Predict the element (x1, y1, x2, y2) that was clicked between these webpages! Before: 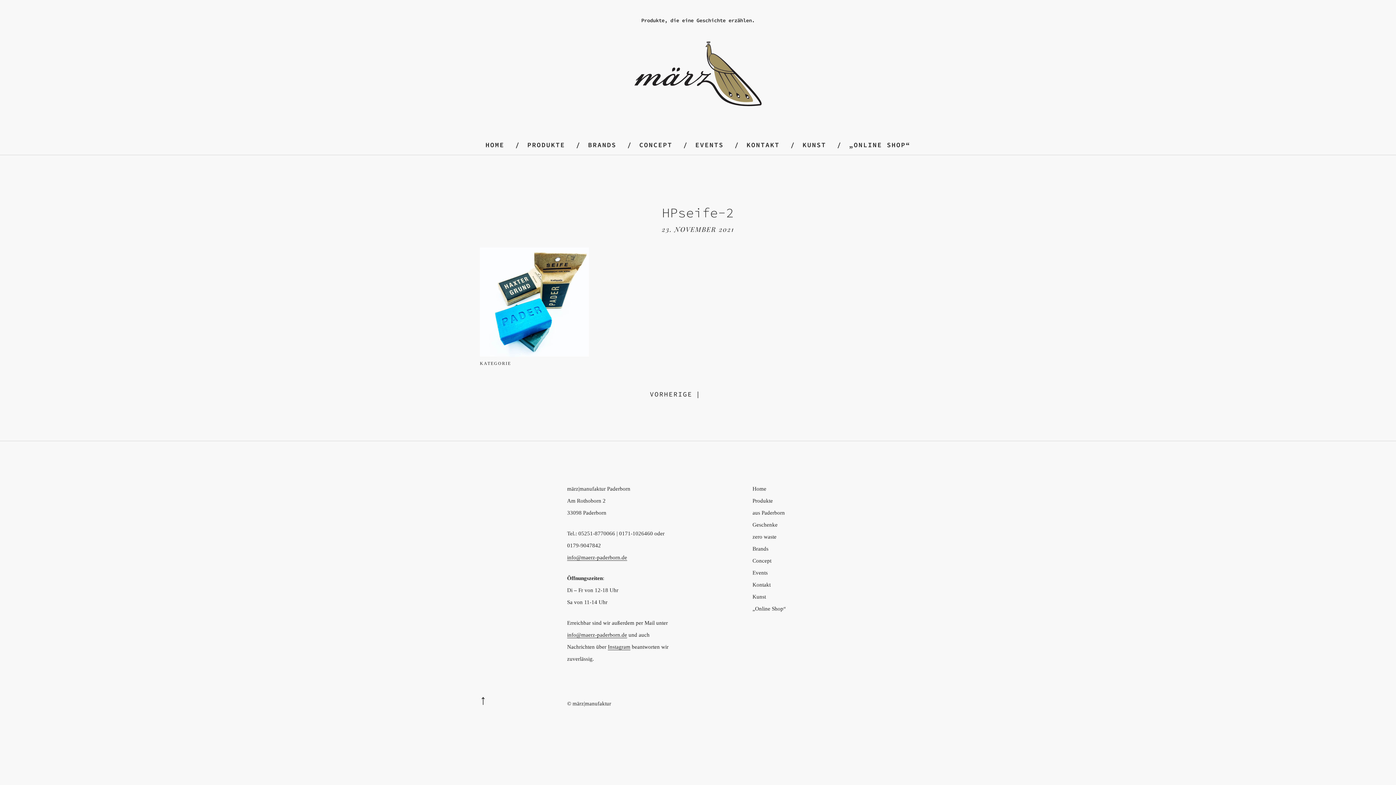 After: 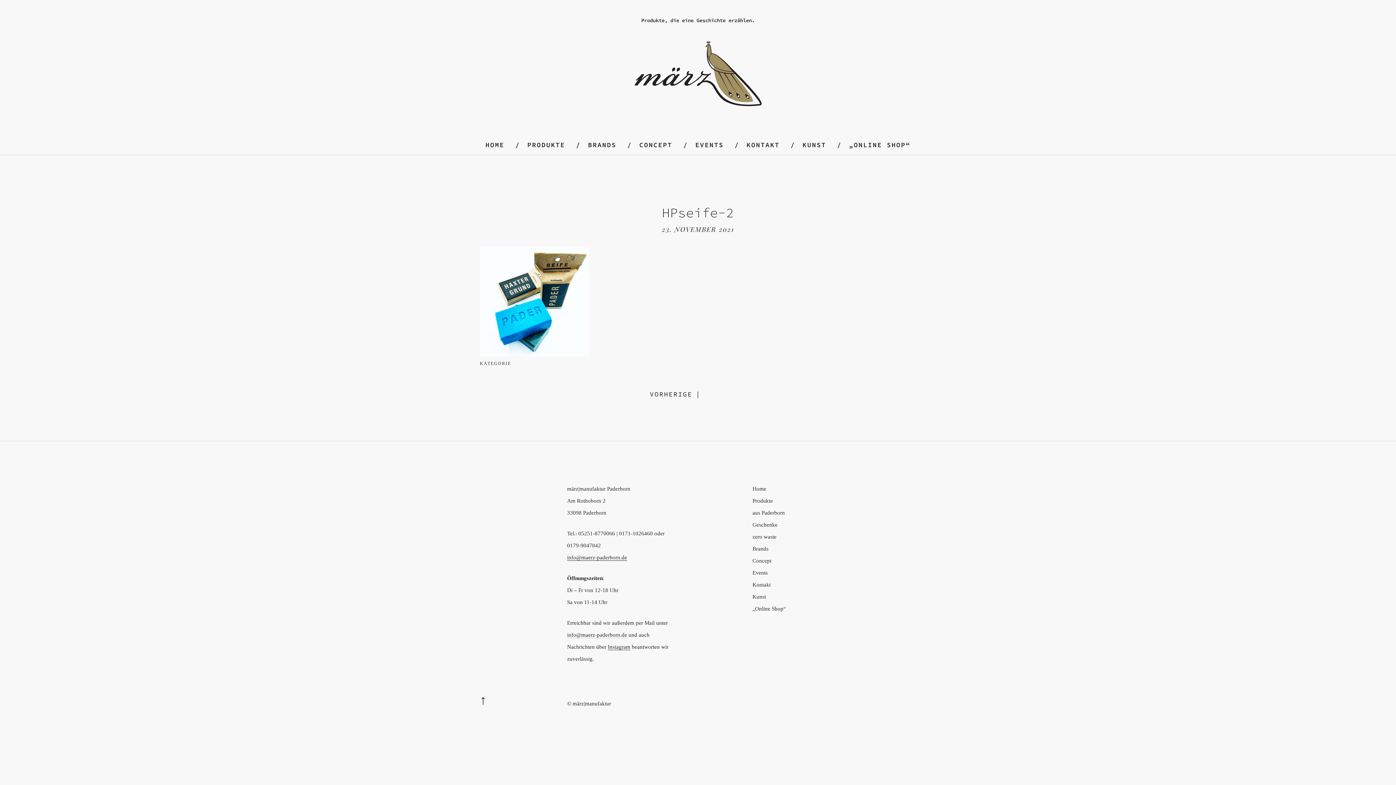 Action: bbox: (567, 632, 627, 638) label: info@maerz-paderborn.de